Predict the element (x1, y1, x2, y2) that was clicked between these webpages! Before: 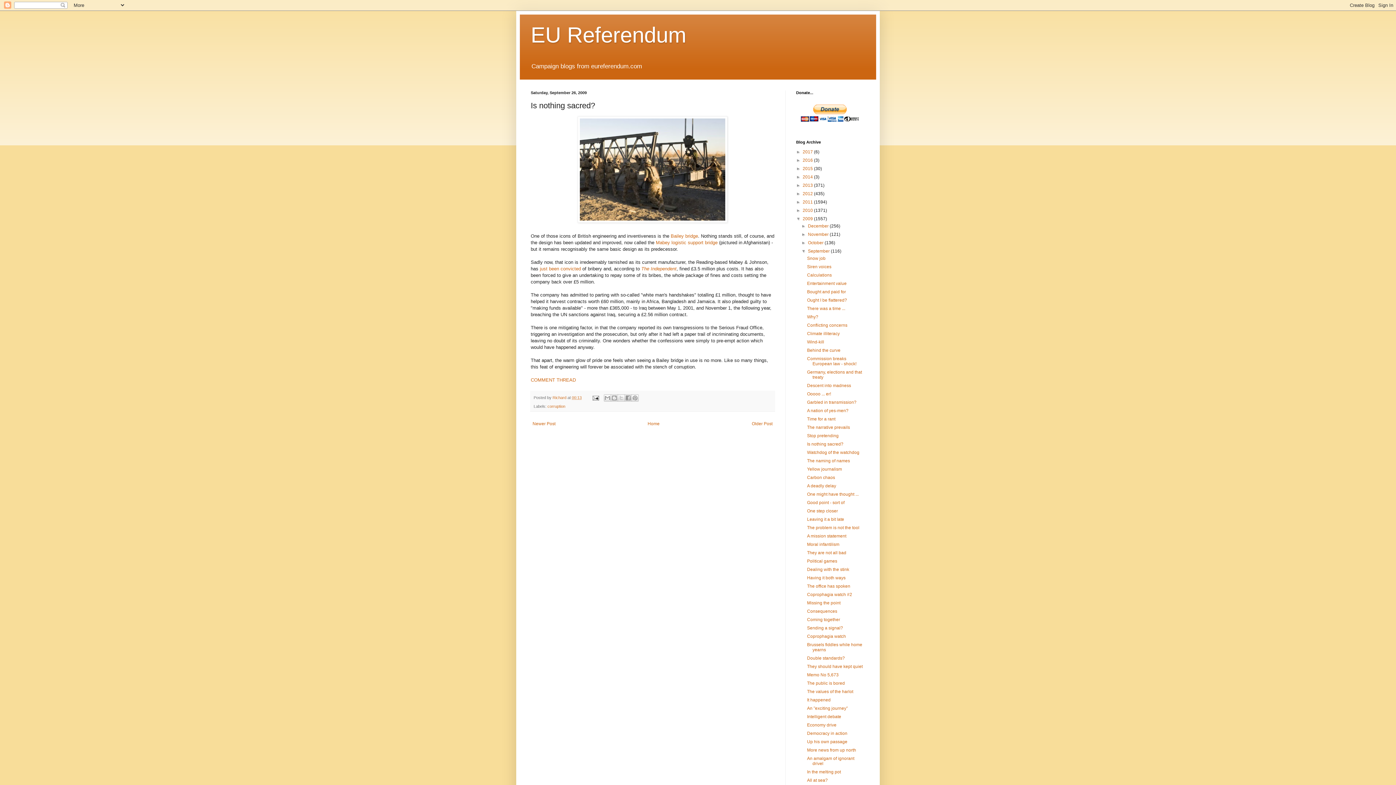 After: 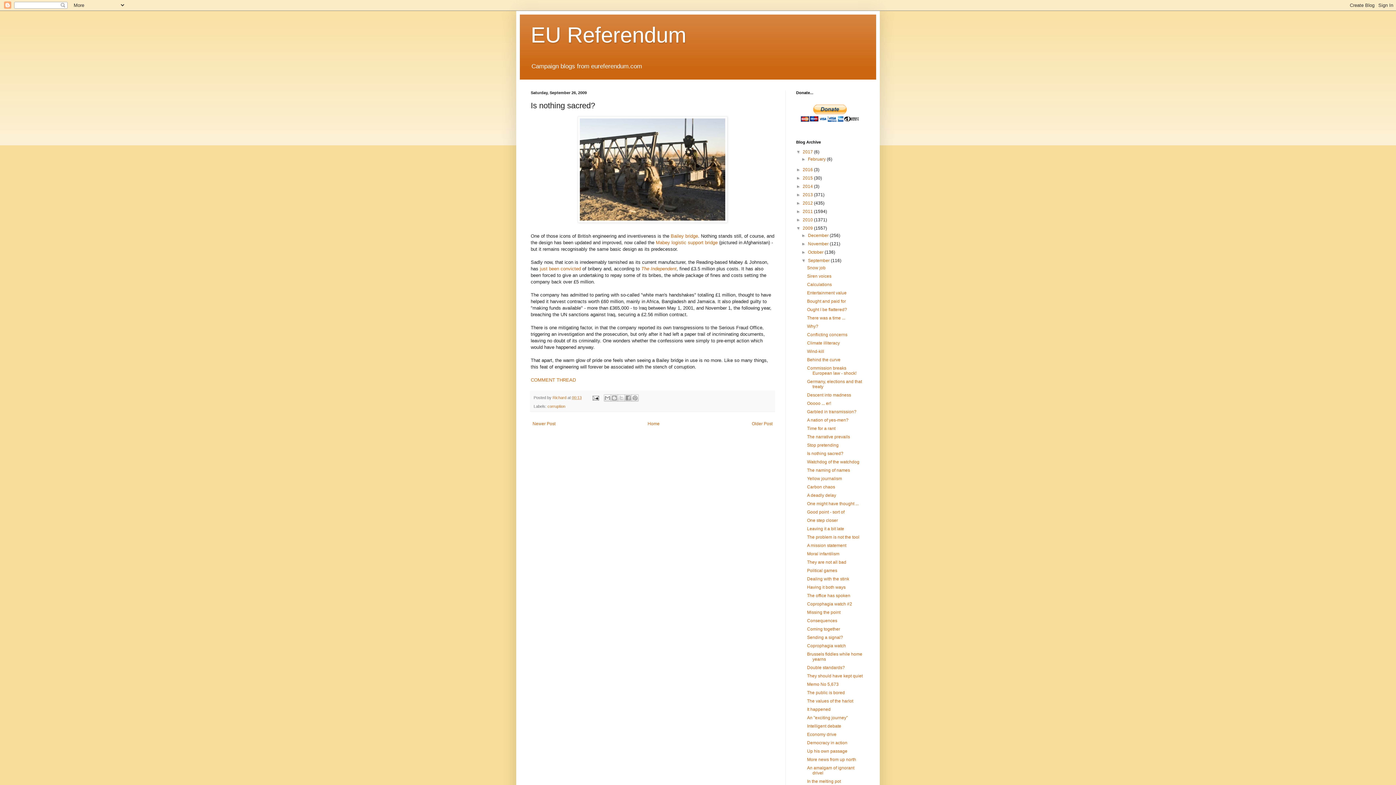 Action: label: ►   bbox: (796, 149, 802, 154)